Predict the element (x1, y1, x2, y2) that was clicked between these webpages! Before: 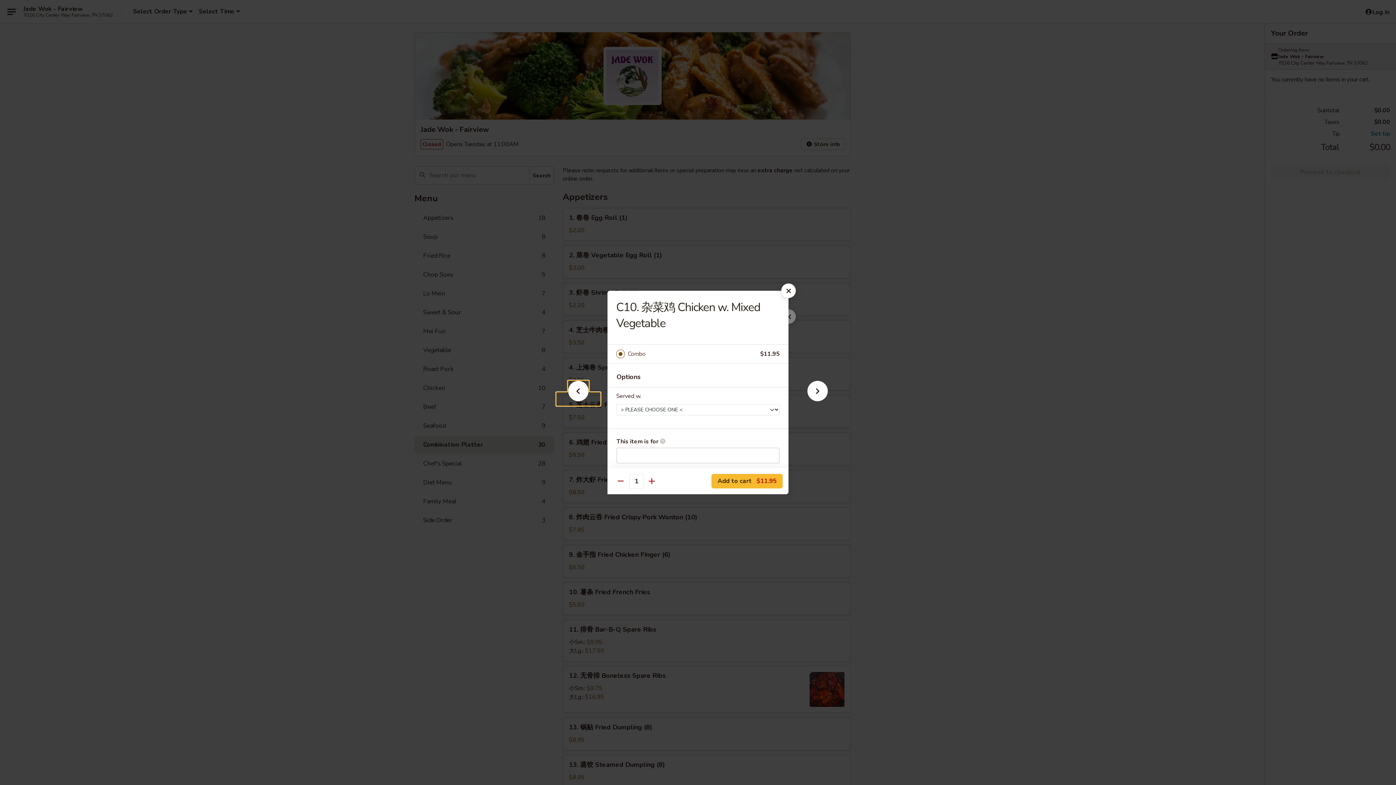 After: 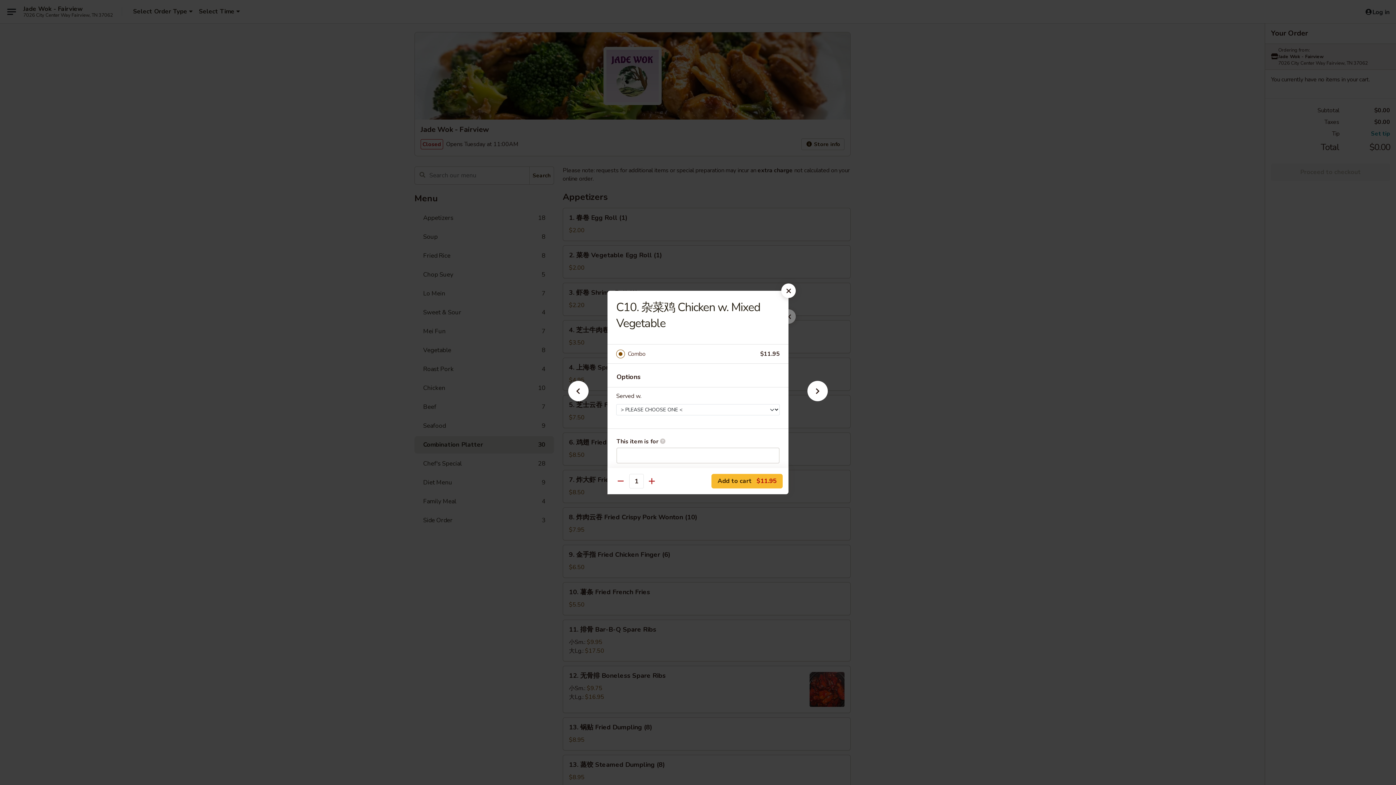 Action: bbox: (628, 349, 760, 359) label: Combo